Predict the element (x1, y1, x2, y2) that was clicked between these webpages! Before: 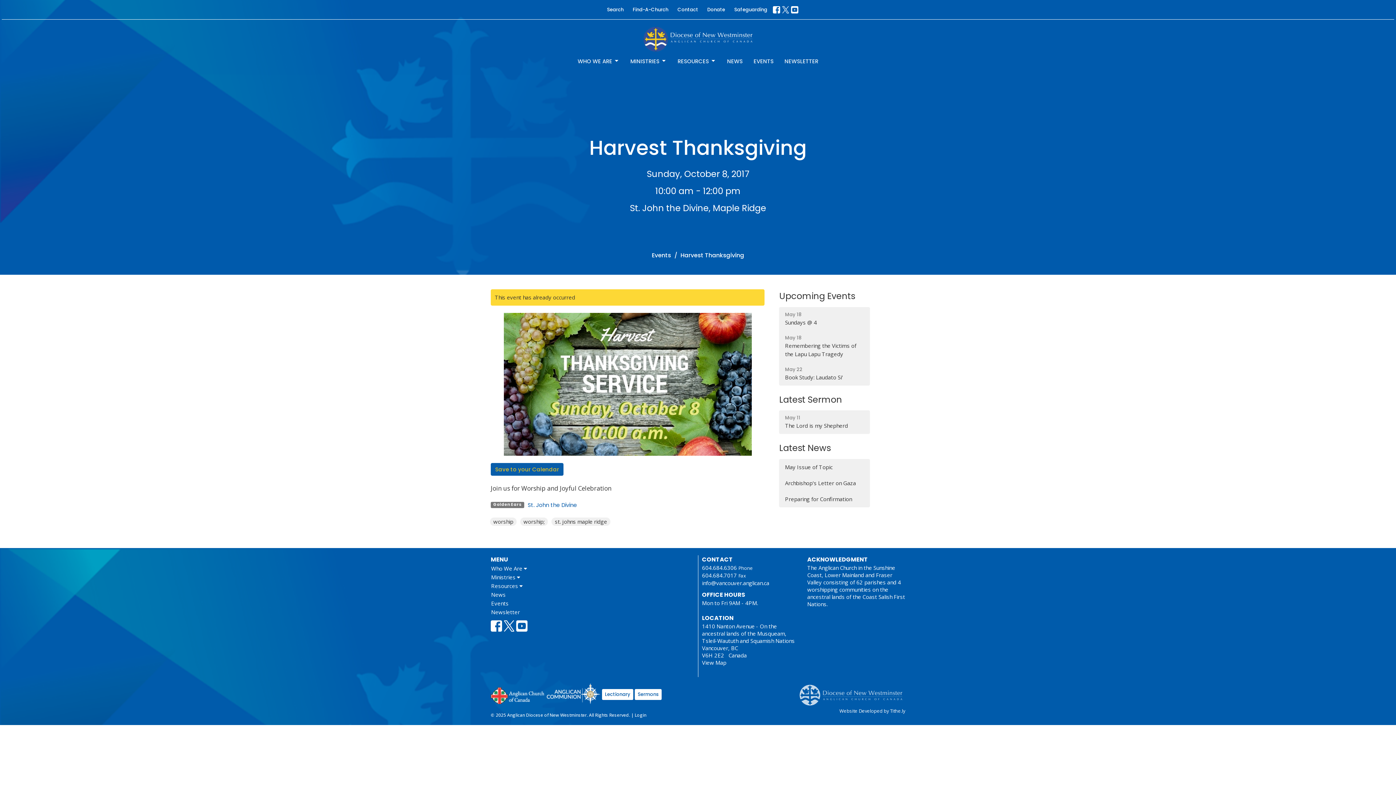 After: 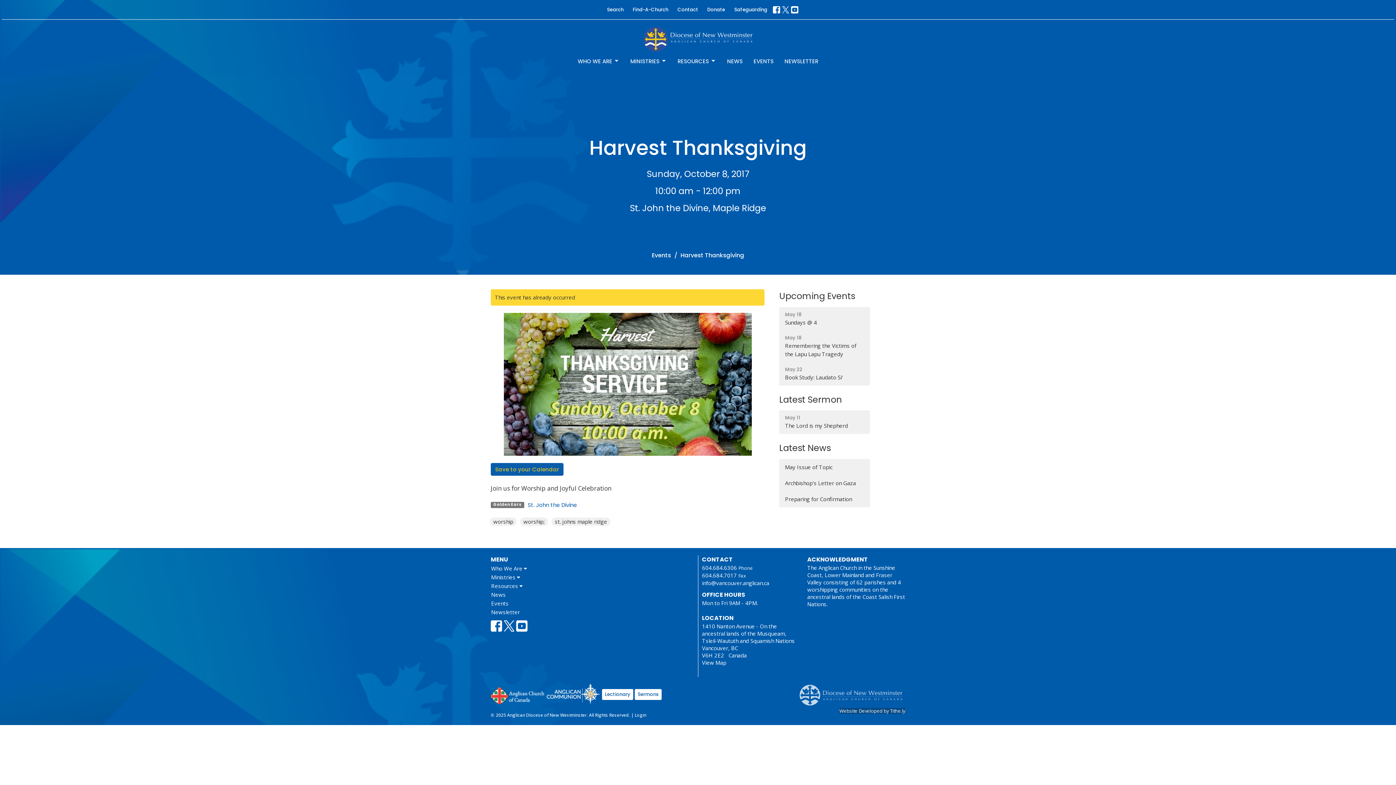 Action: label: Website Developed by Tithe.ly bbox: (839, 708, 905, 714)